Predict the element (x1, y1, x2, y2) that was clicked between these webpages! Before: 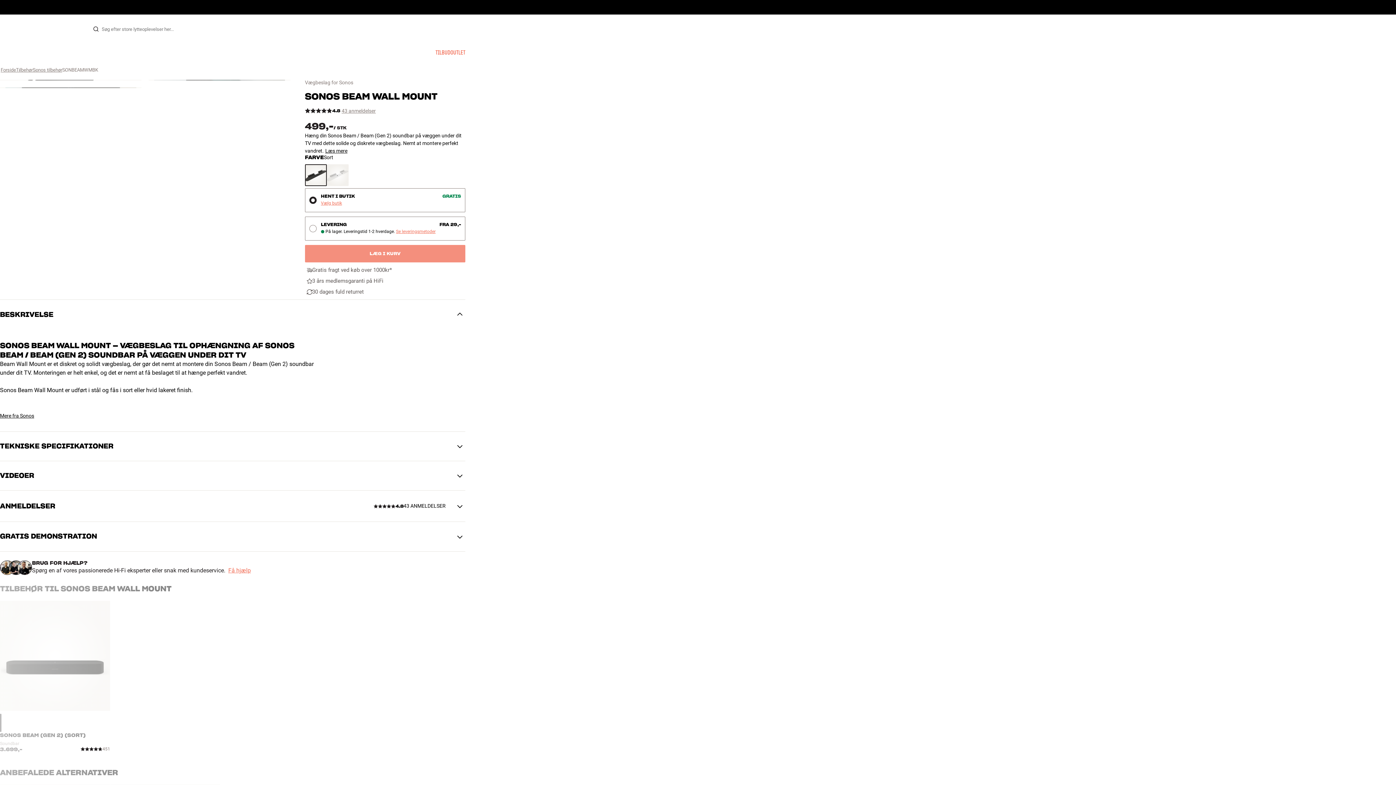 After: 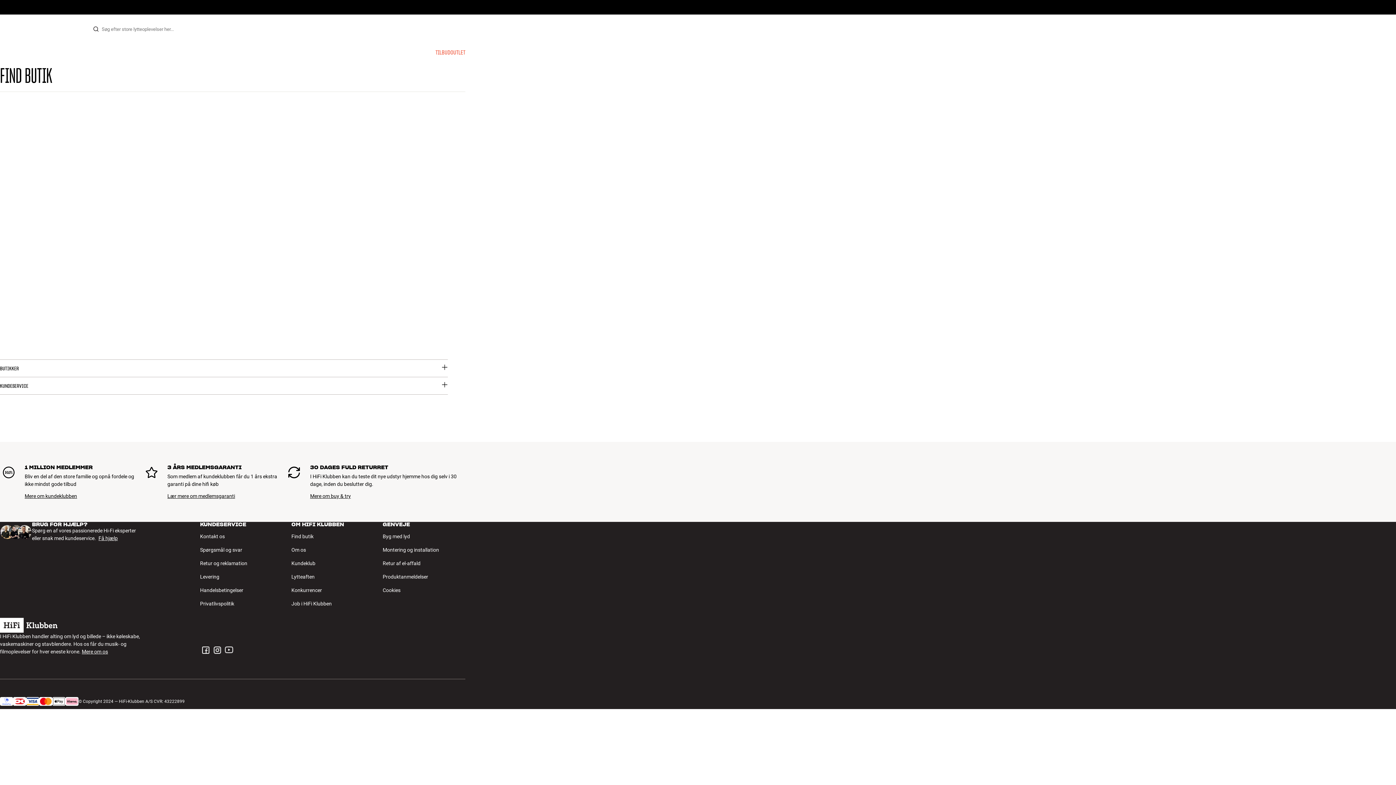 Action: label: Find Butik bbox: (414, 23, 435, 36)